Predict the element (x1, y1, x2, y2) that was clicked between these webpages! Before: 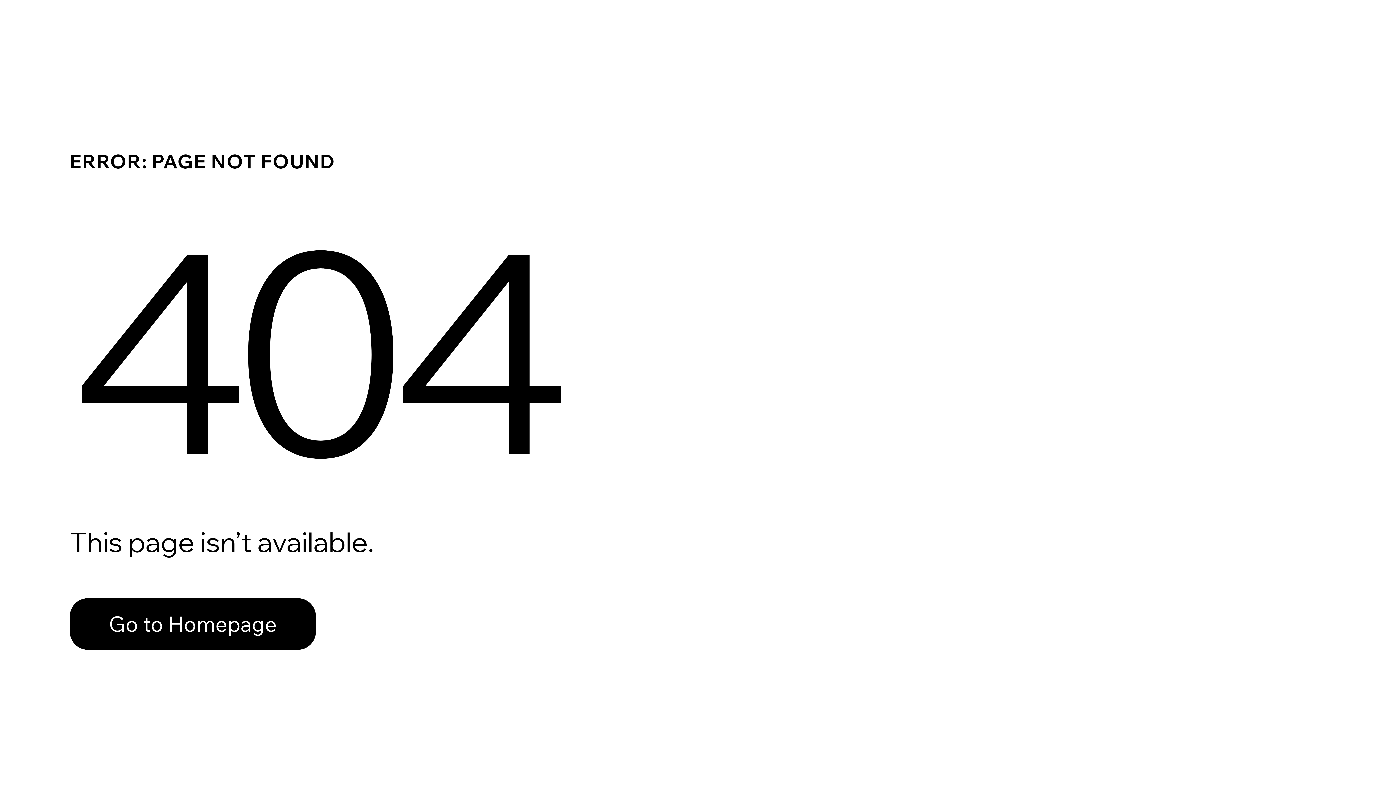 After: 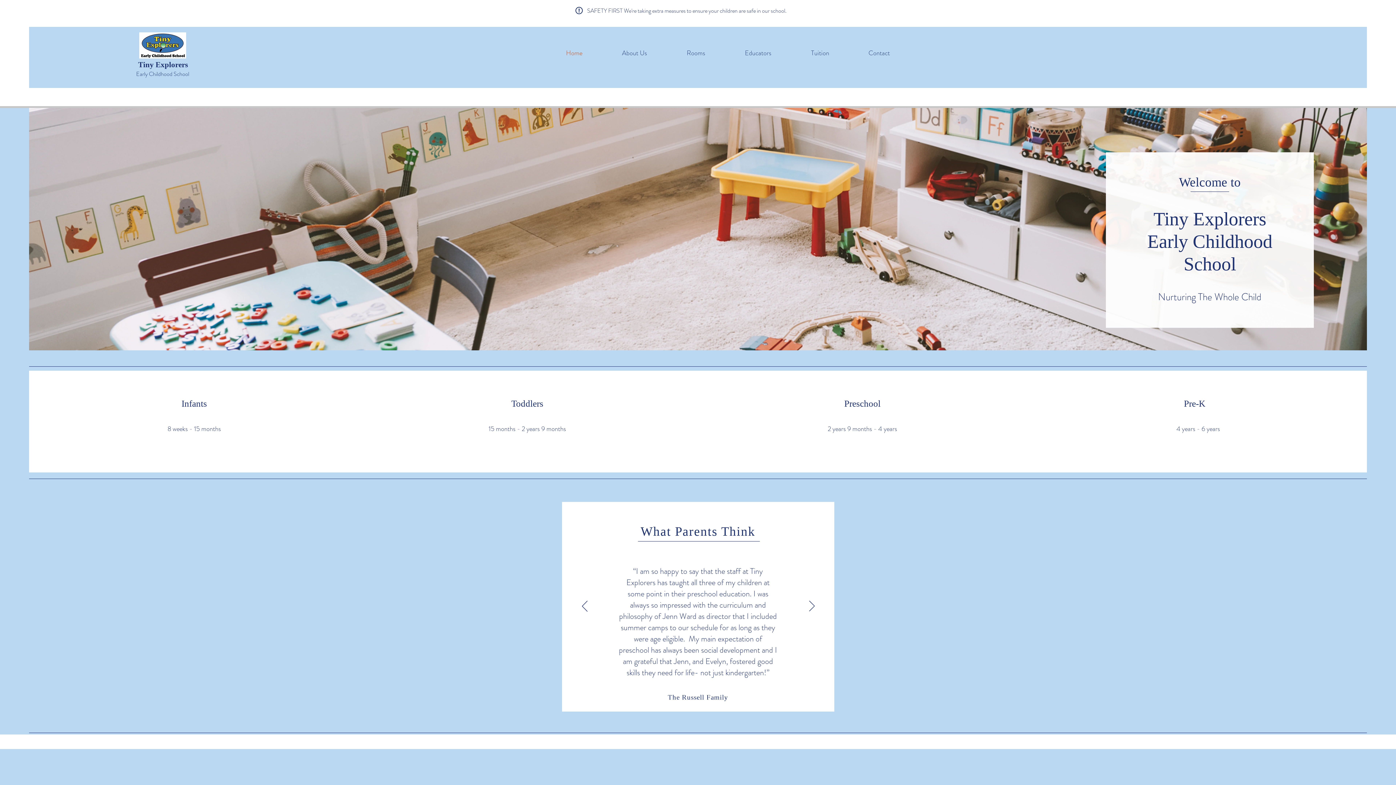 Action: label: Go to Homepage bbox: (69, 582, 768, 659)